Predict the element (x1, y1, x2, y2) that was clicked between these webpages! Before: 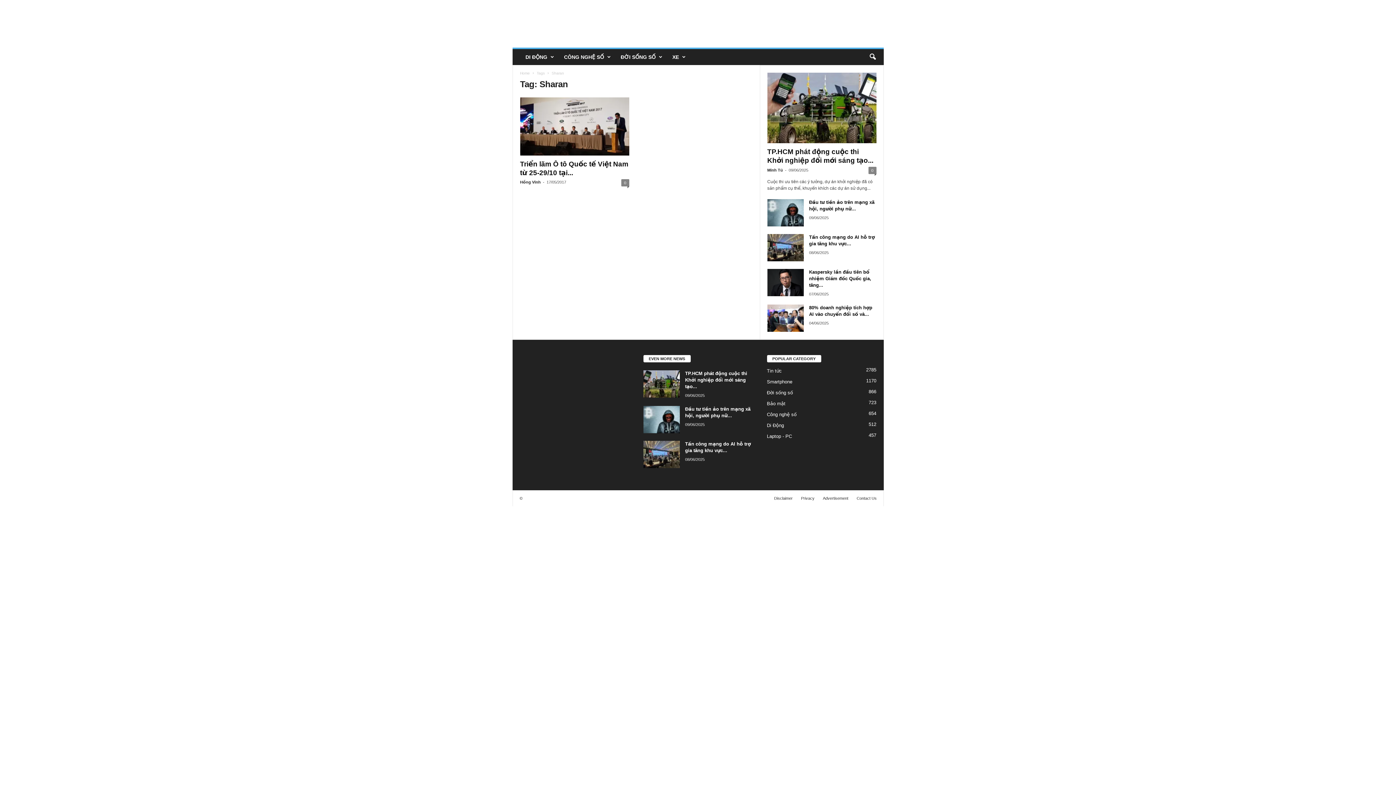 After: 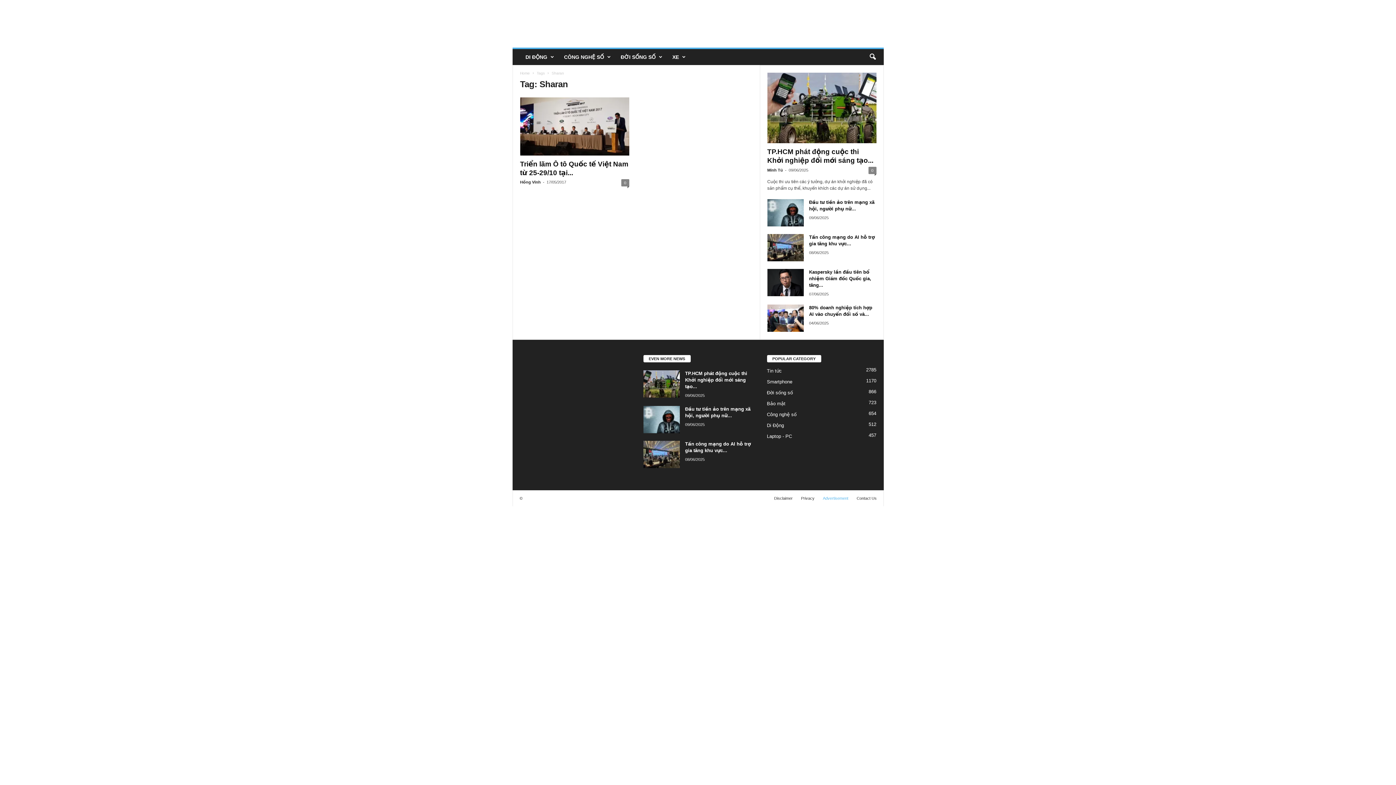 Action: bbox: (819, 496, 852, 500) label: Advertisement